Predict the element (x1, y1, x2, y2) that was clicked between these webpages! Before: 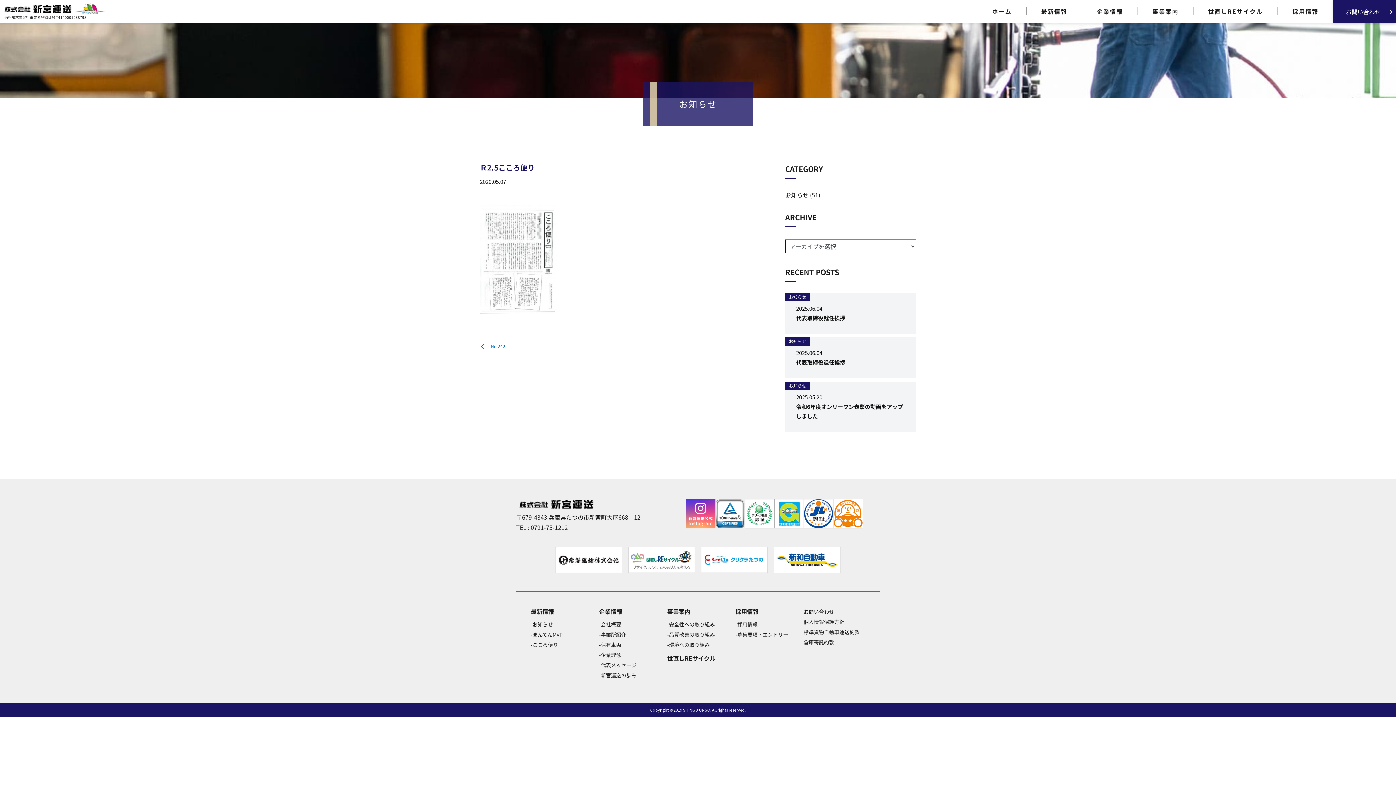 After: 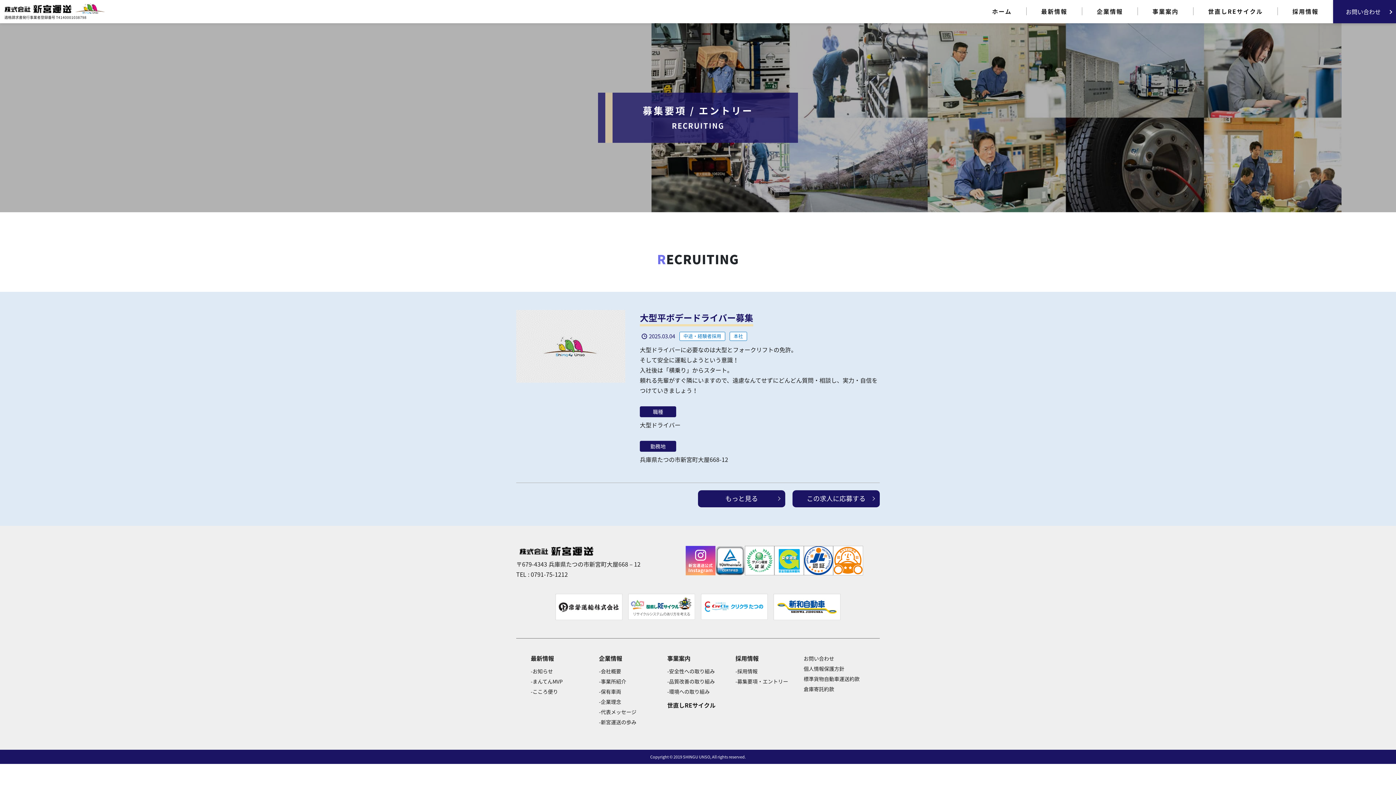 Action: bbox: (735, 631, 788, 638) label: -募集要項・エントリー